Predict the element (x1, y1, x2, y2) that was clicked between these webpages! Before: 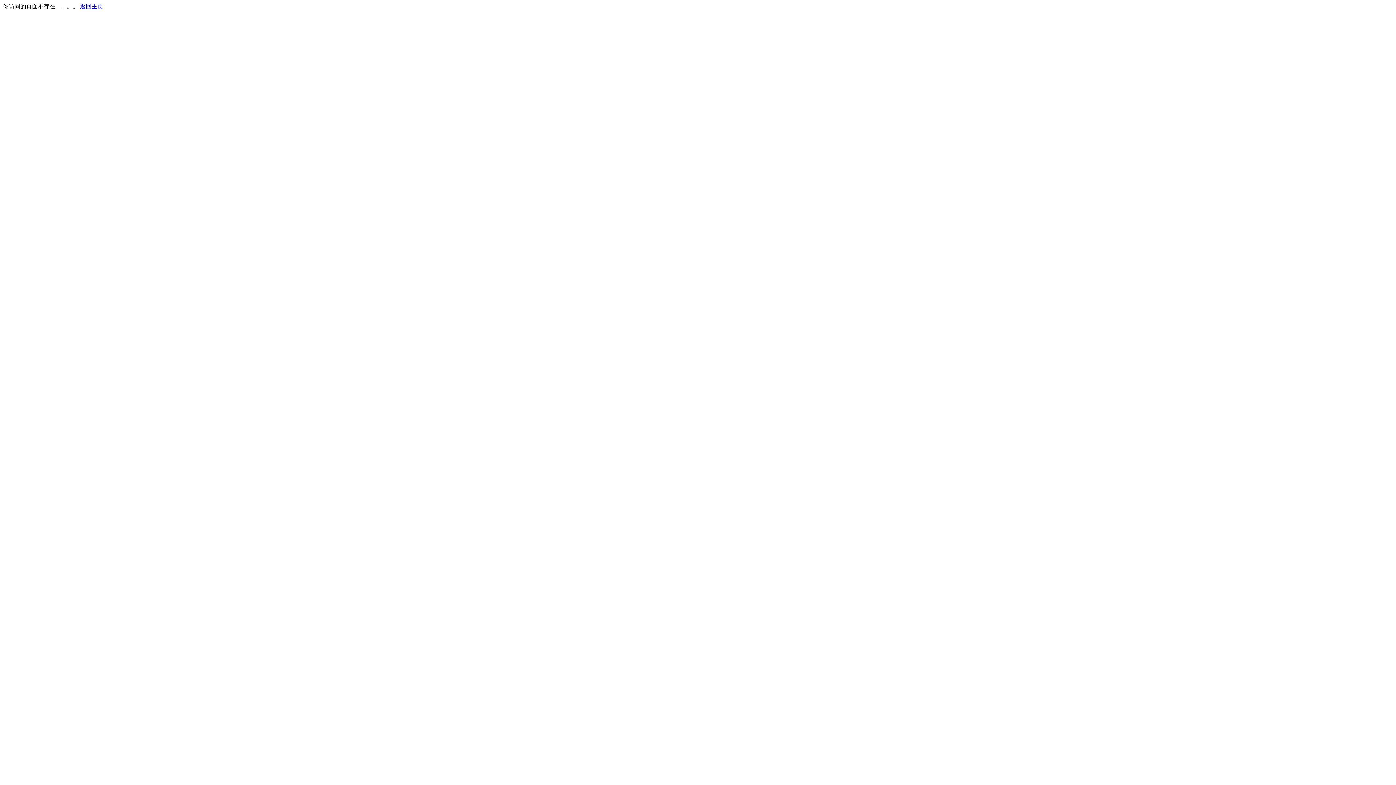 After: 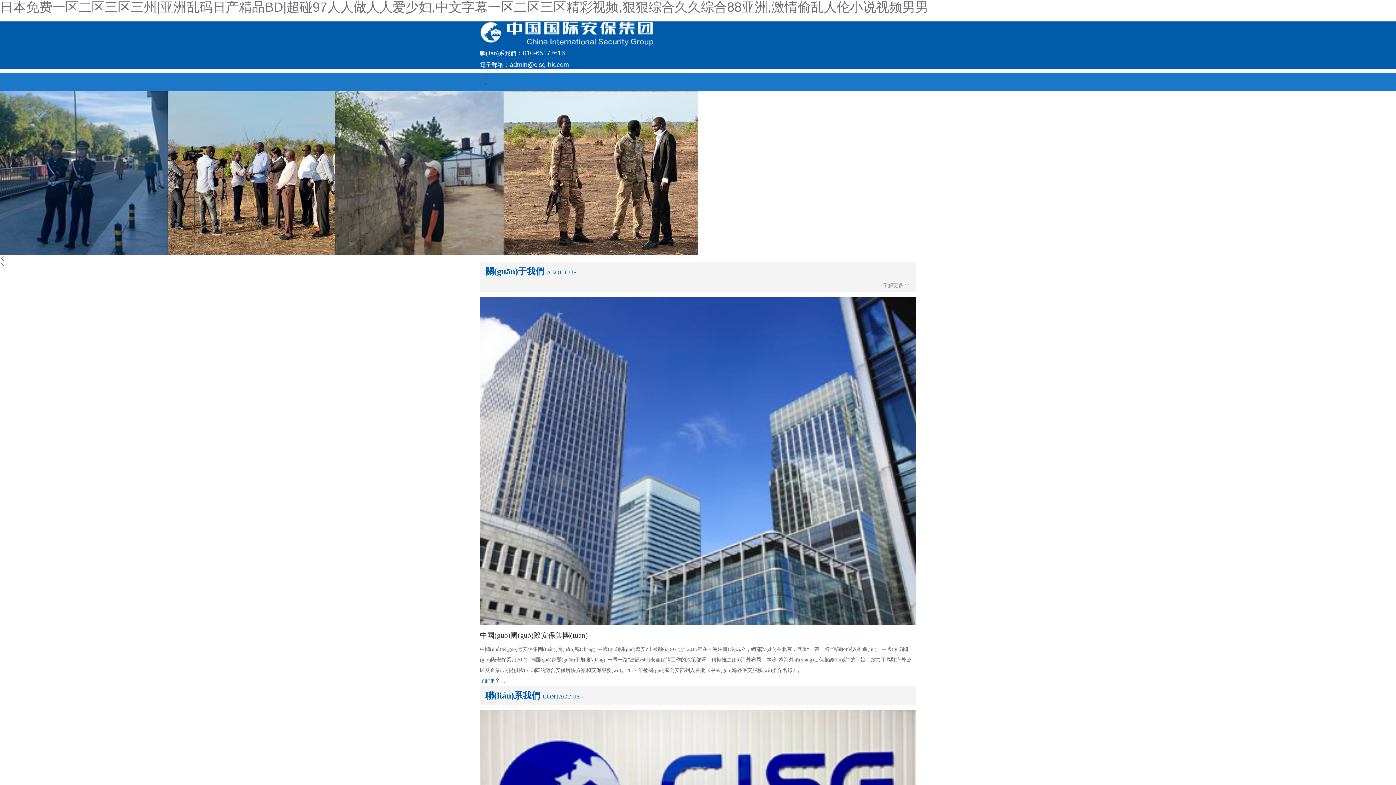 Action: label: 返回主页 bbox: (80, 3, 103, 9)